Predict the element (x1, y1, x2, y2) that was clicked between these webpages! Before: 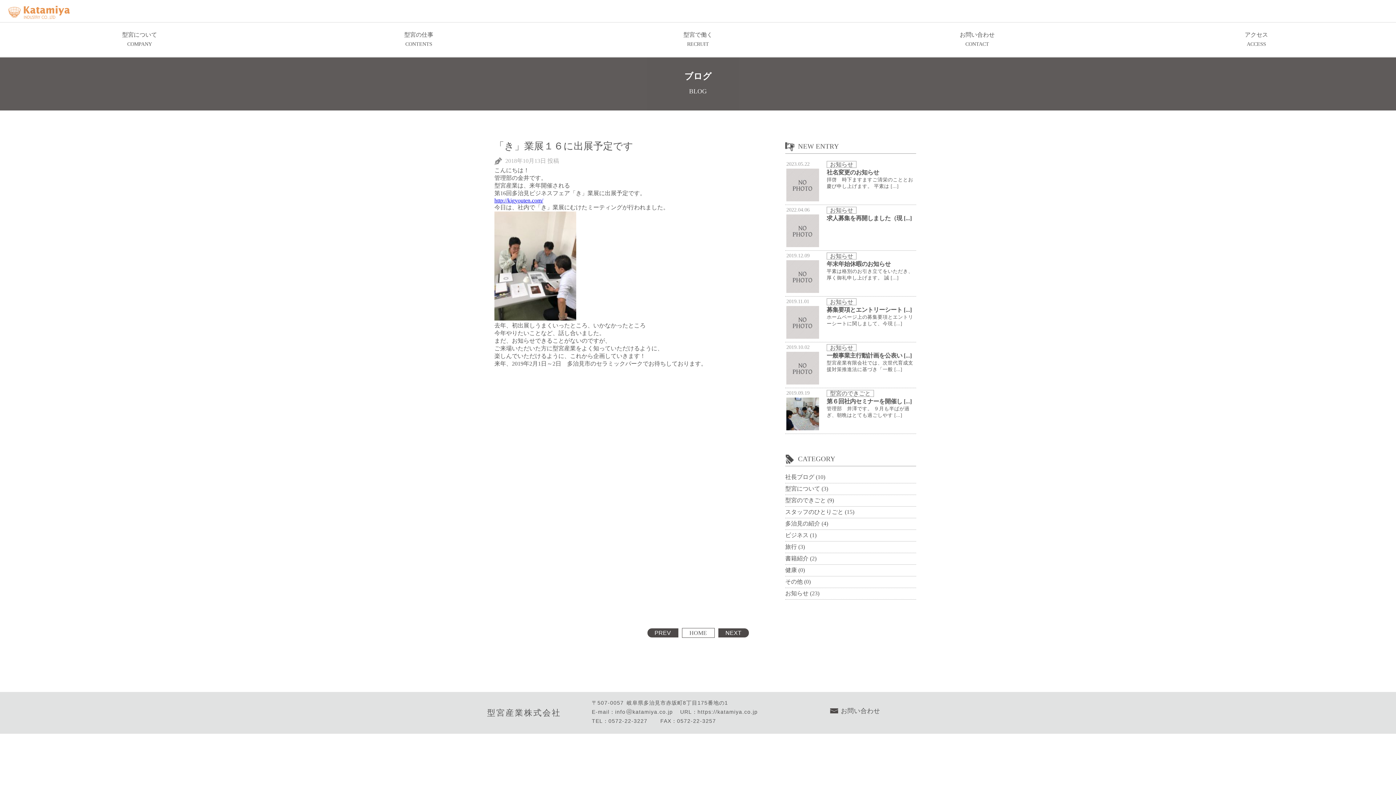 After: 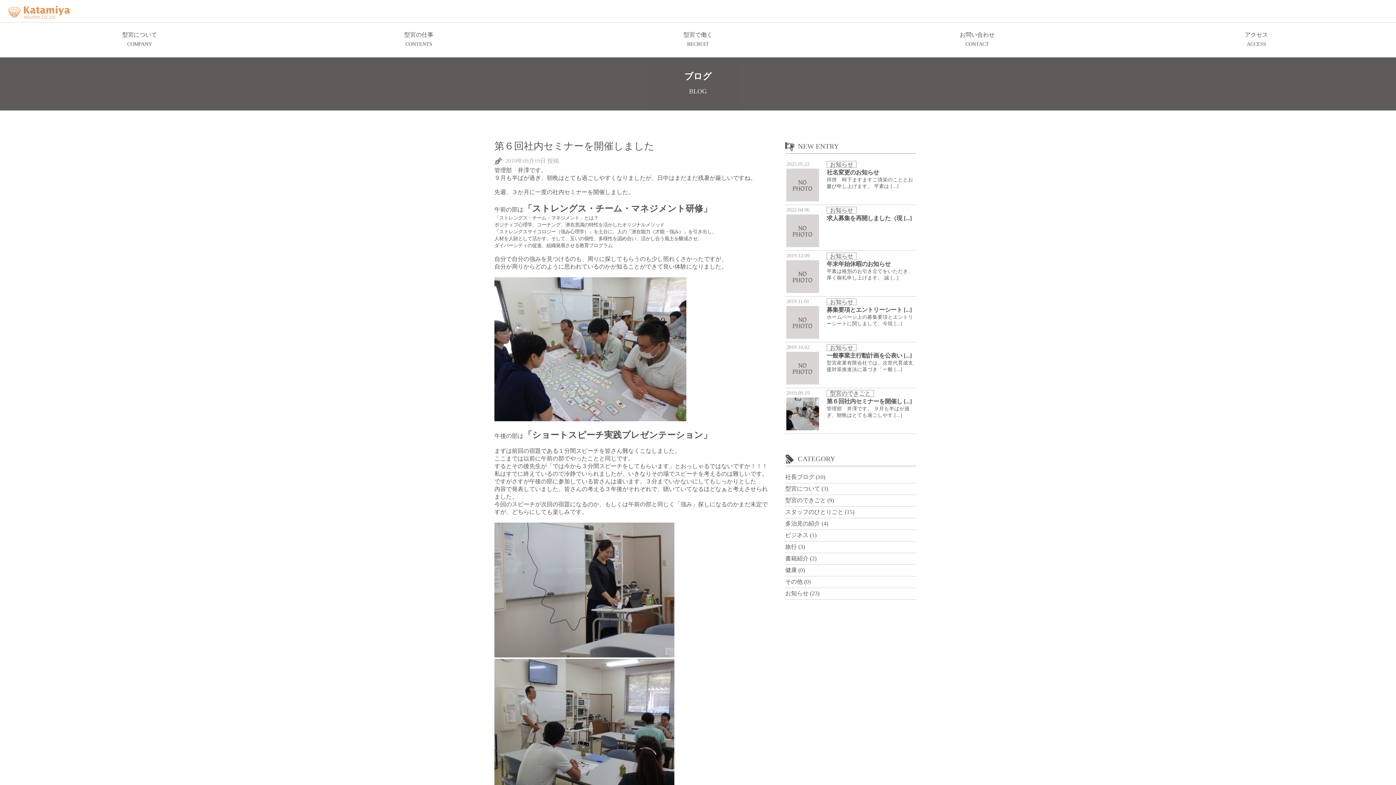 Action: bbox: (786, 425, 819, 431)